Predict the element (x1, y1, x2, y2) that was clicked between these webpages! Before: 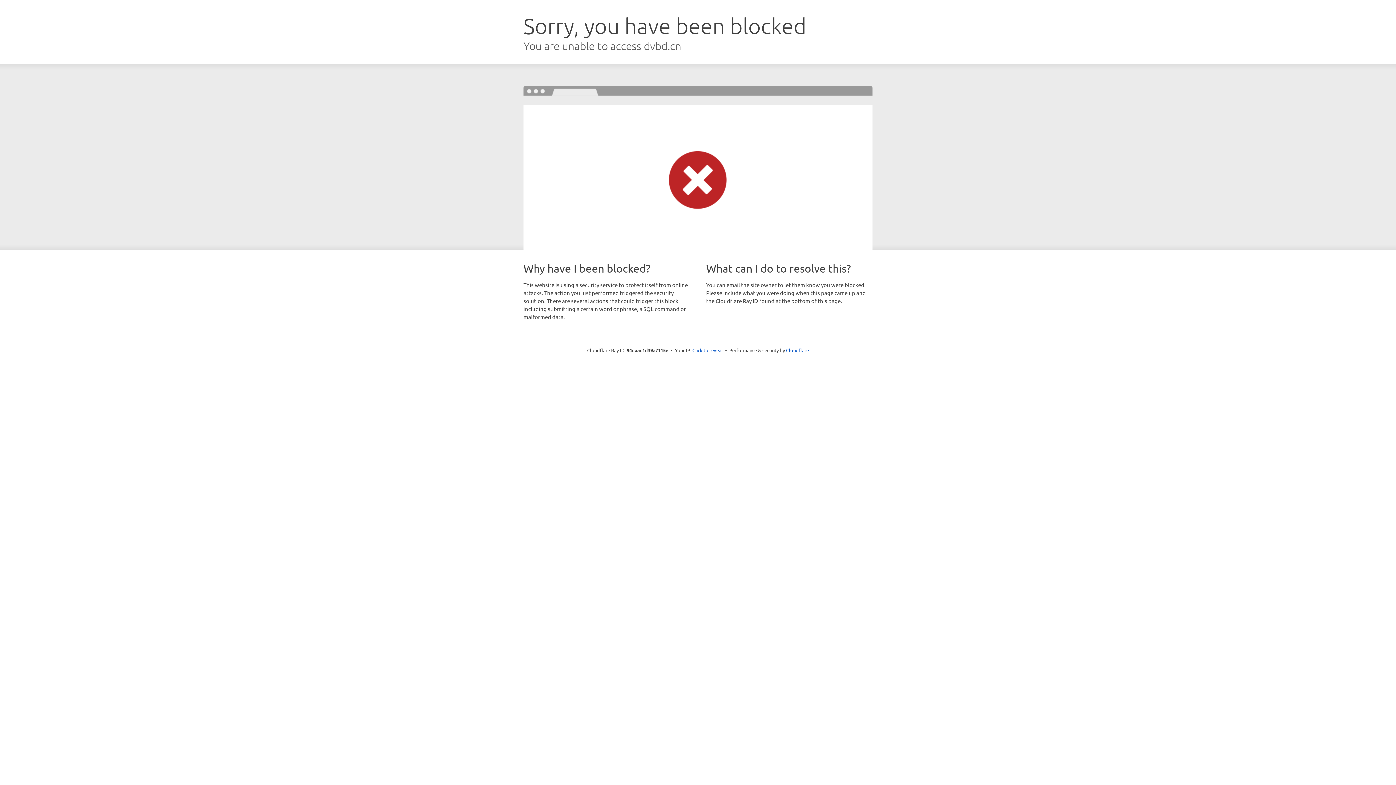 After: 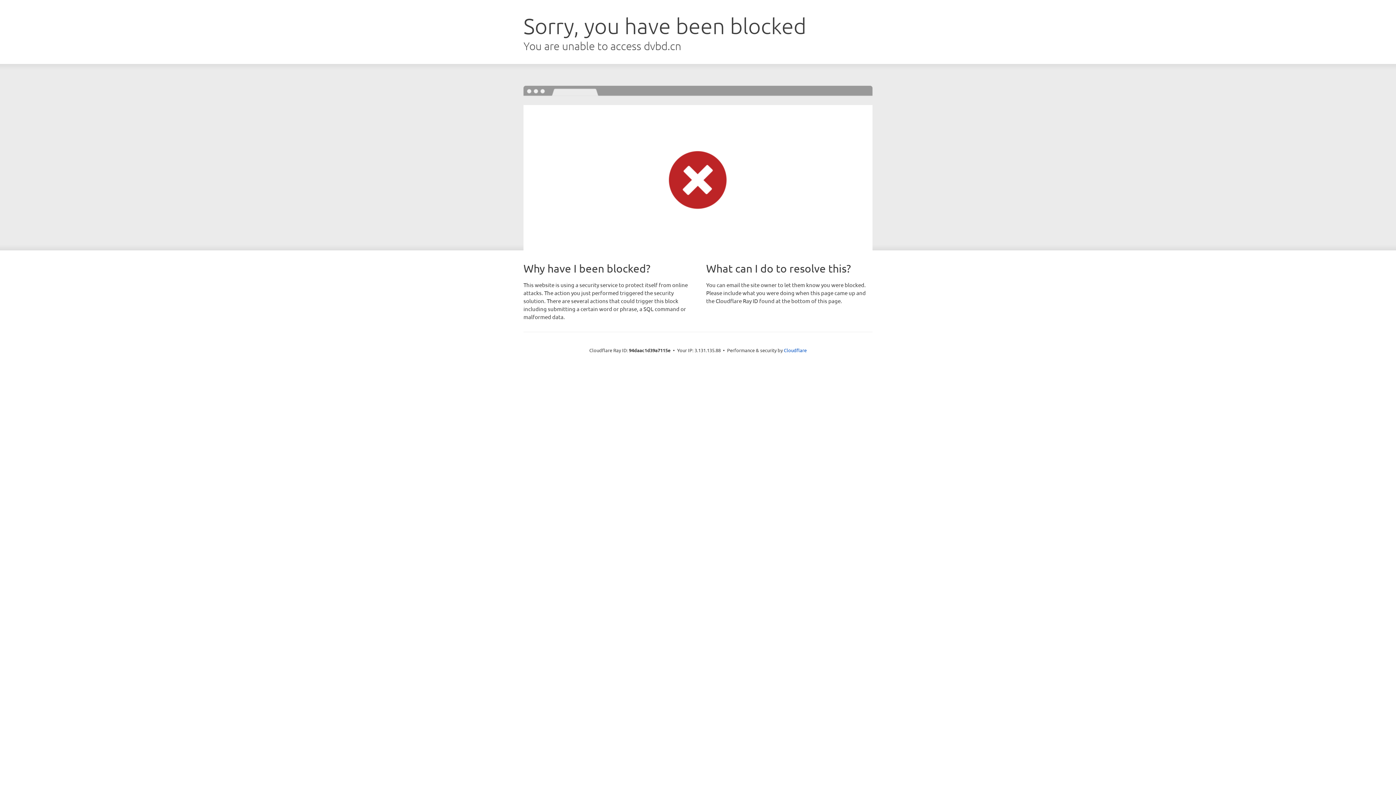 Action: bbox: (692, 346, 723, 353) label: Click to reveal